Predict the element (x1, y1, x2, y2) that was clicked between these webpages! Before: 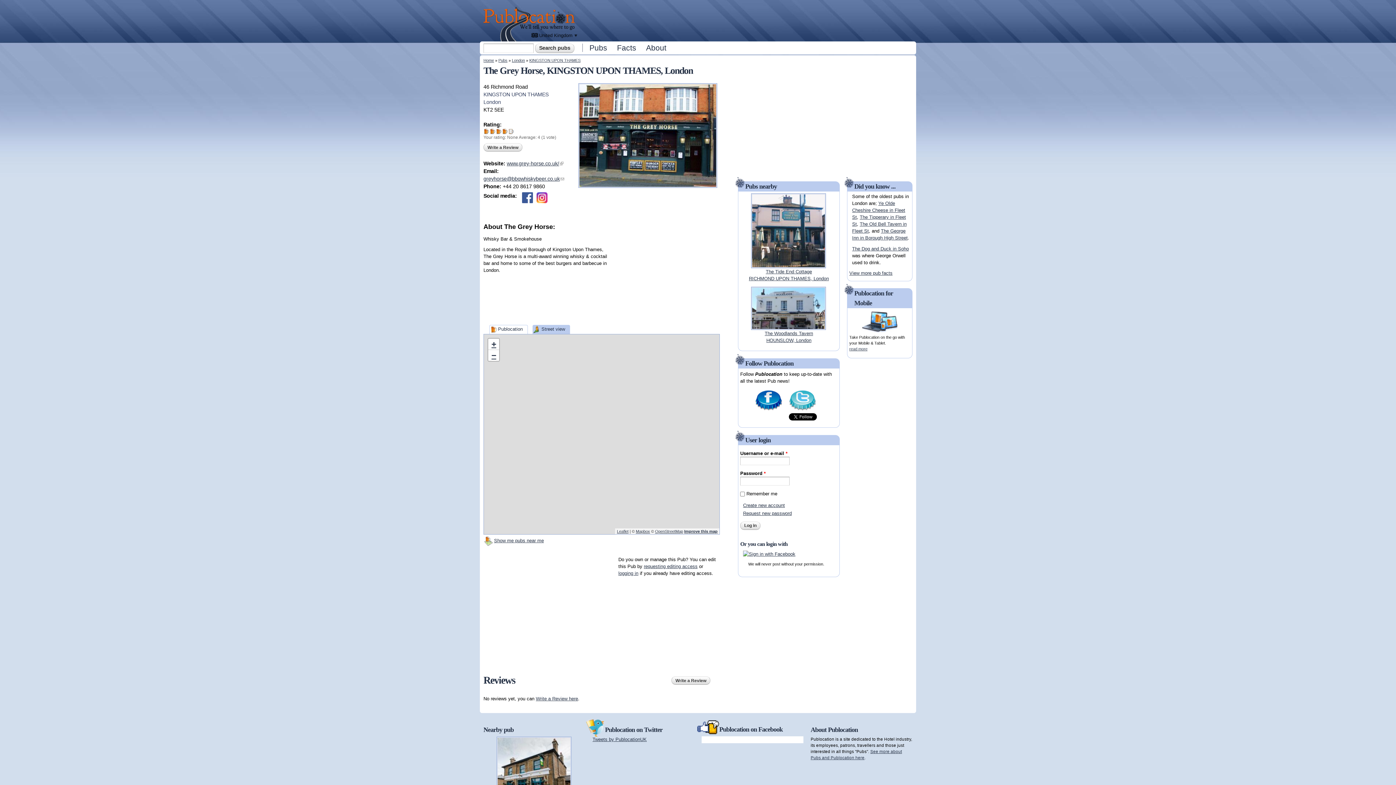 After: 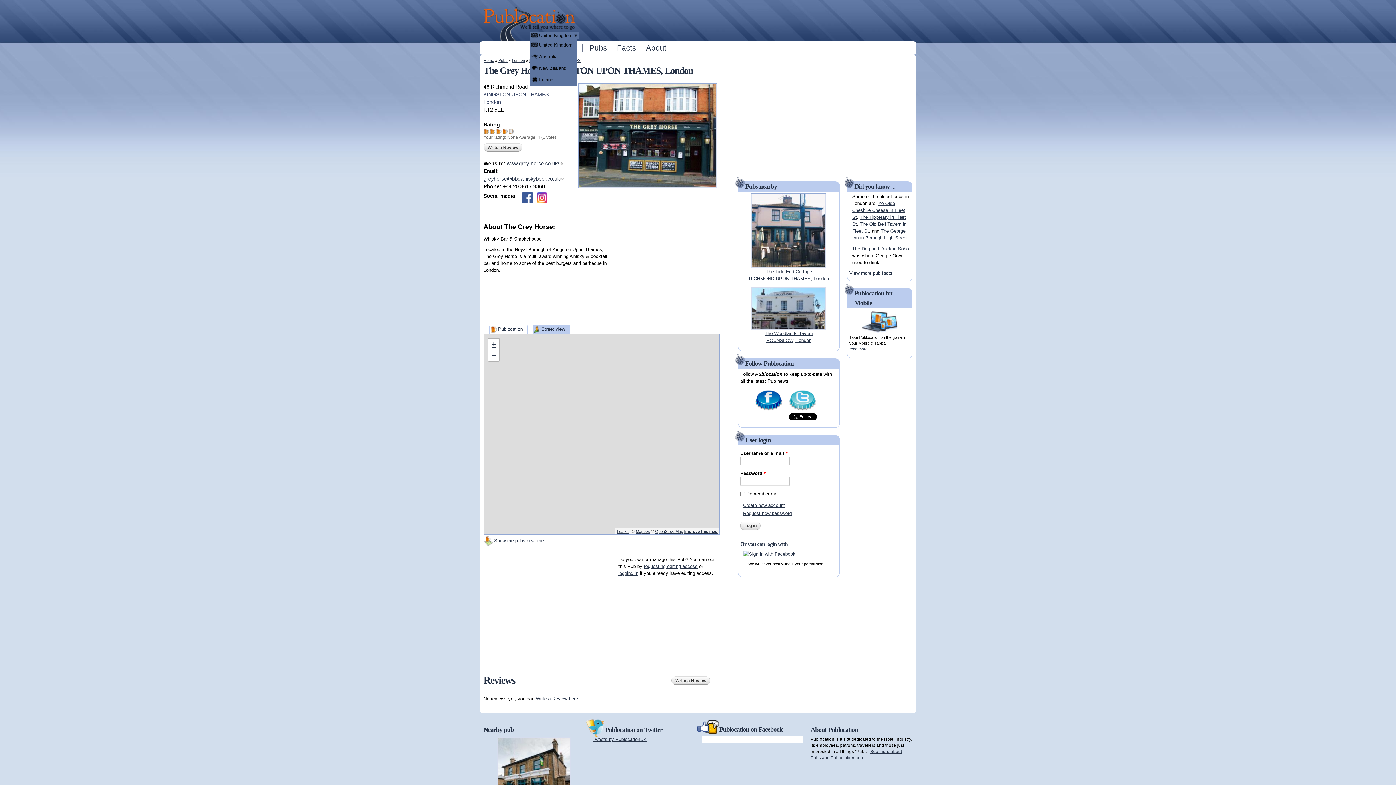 Action: bbox: (530, 32, 579, 39) label: United Kingdom